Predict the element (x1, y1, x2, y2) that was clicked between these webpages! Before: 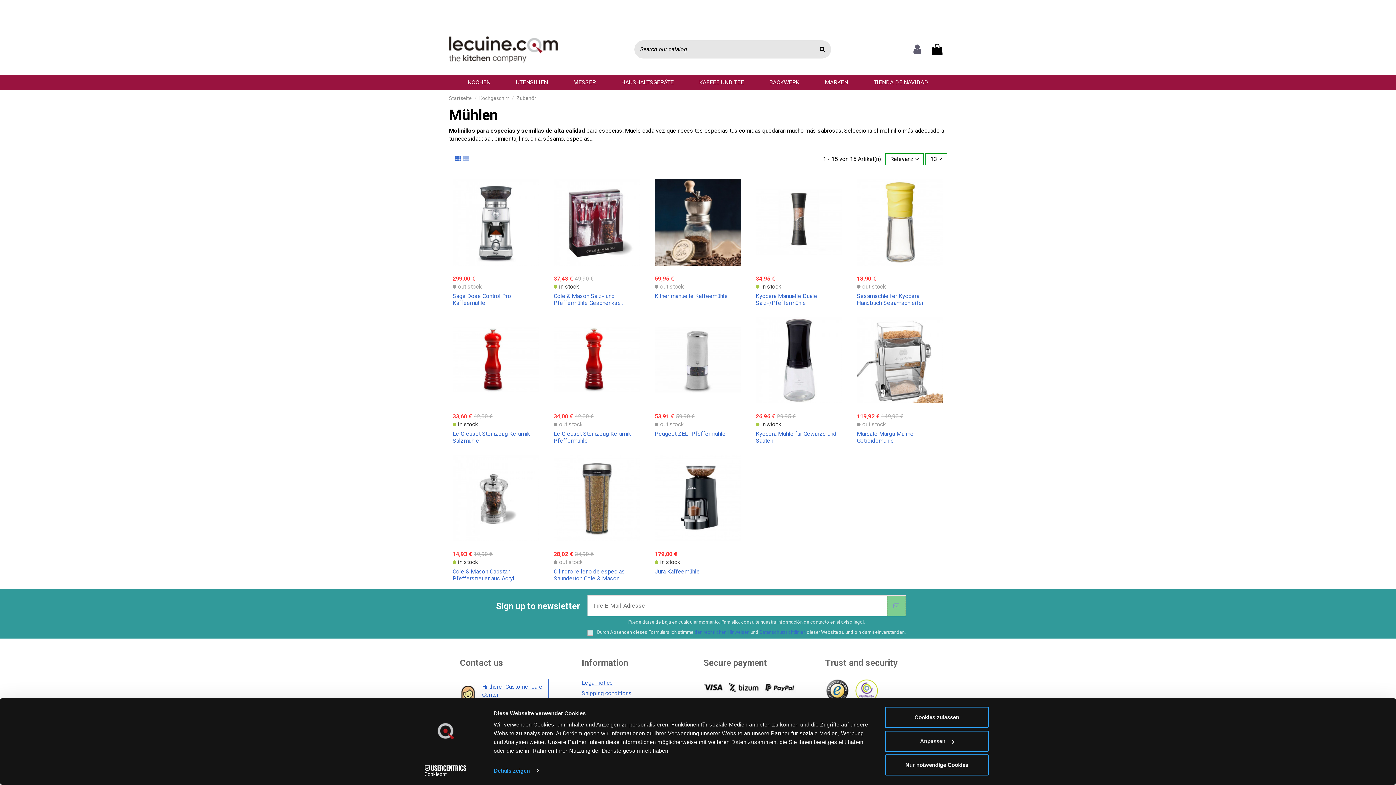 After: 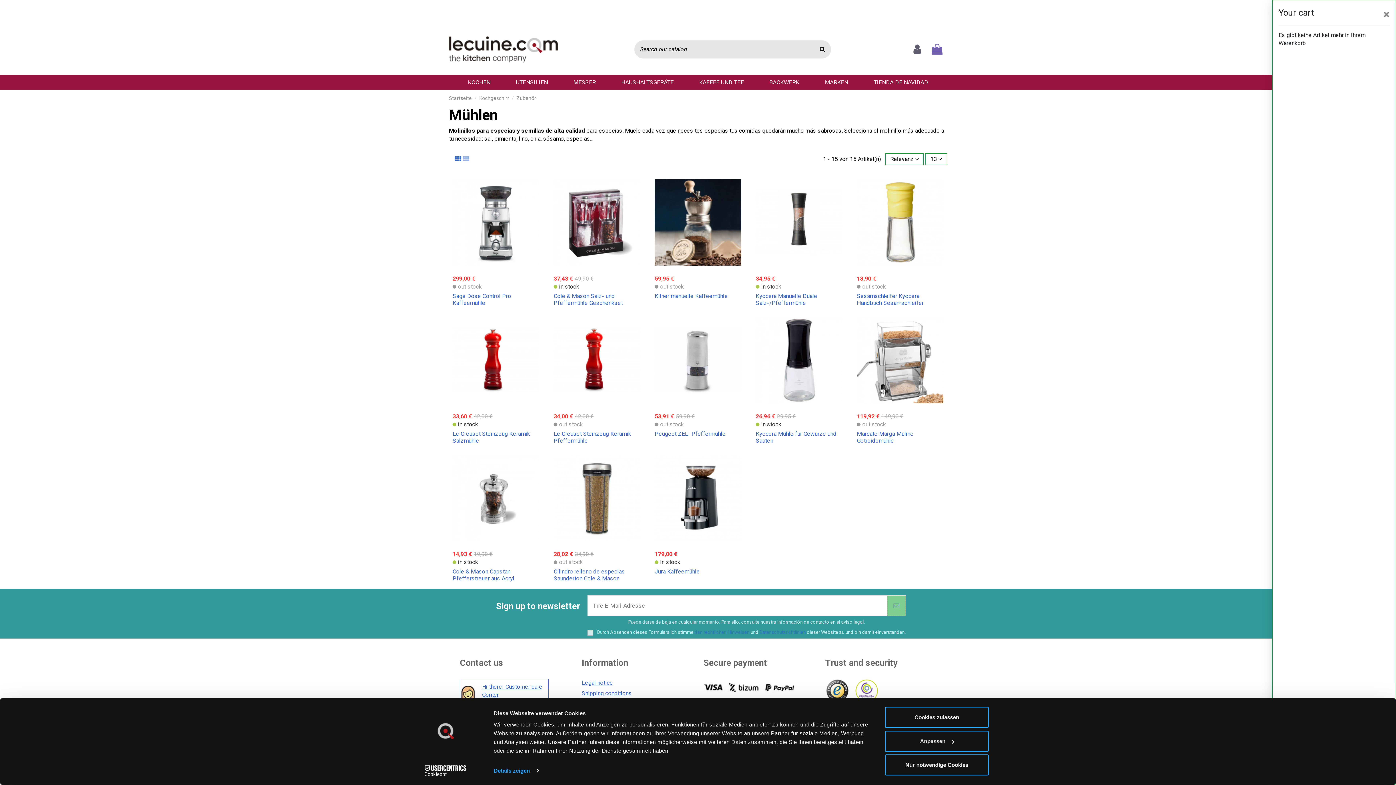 Action: bbox: (930, 43, 944, 55)